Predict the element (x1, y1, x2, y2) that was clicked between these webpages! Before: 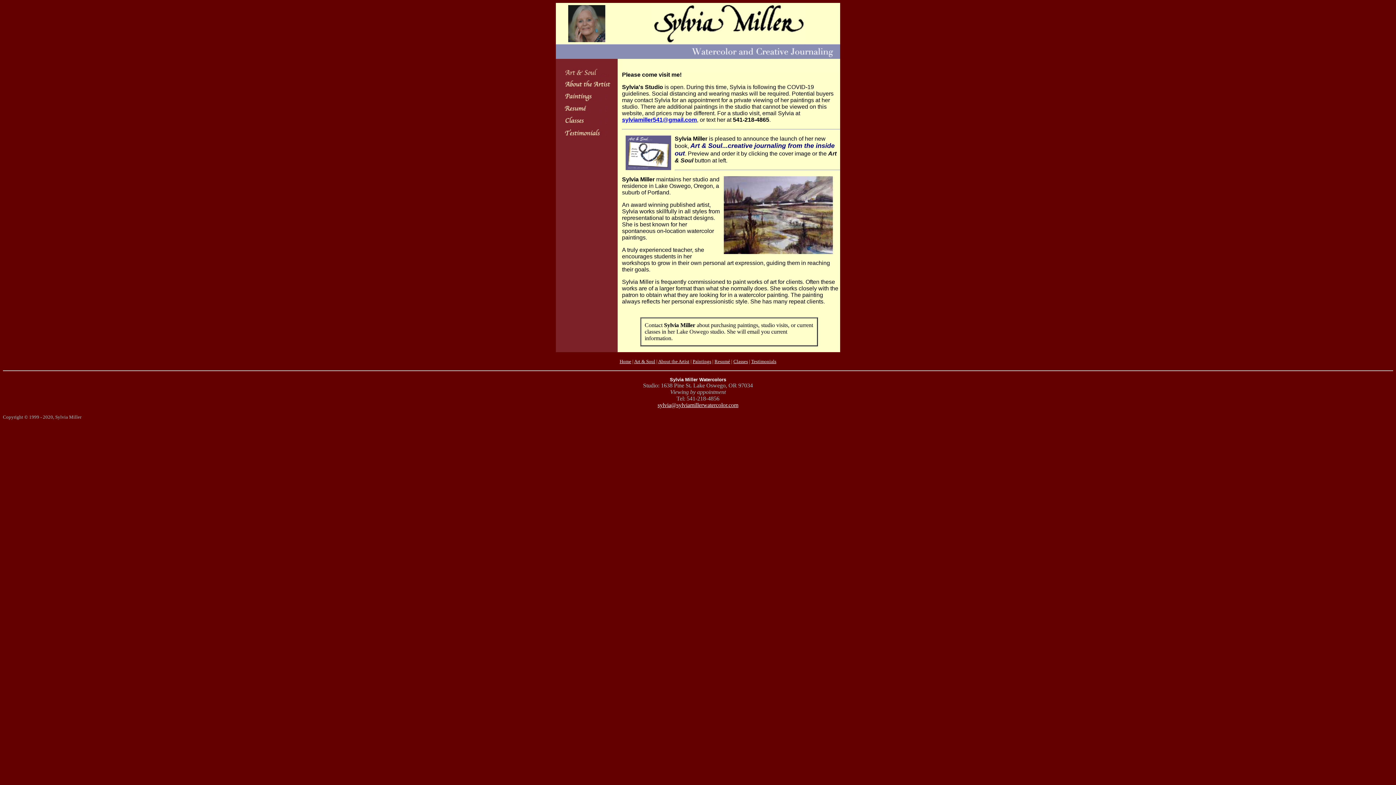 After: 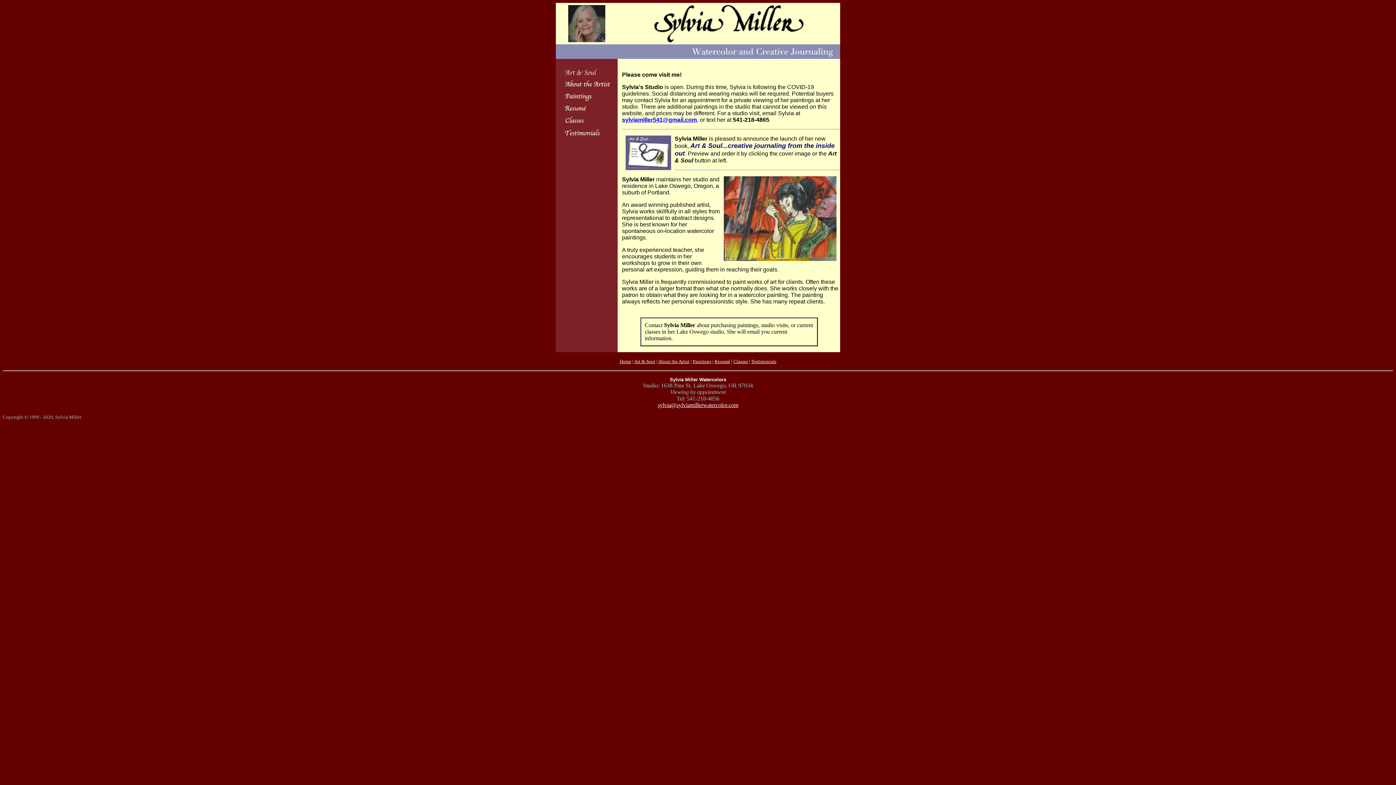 Action: bbox: (619, 358, 631, 364) label: Home